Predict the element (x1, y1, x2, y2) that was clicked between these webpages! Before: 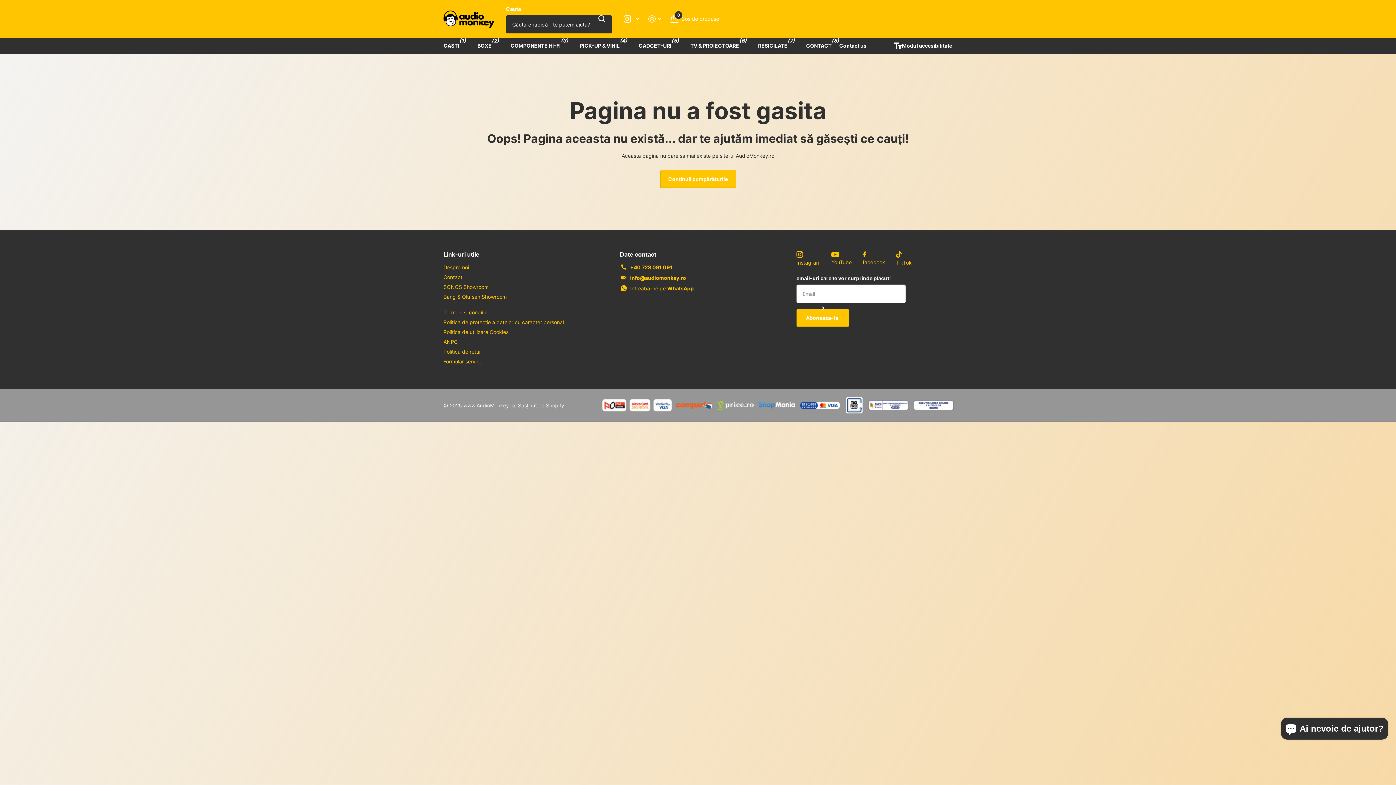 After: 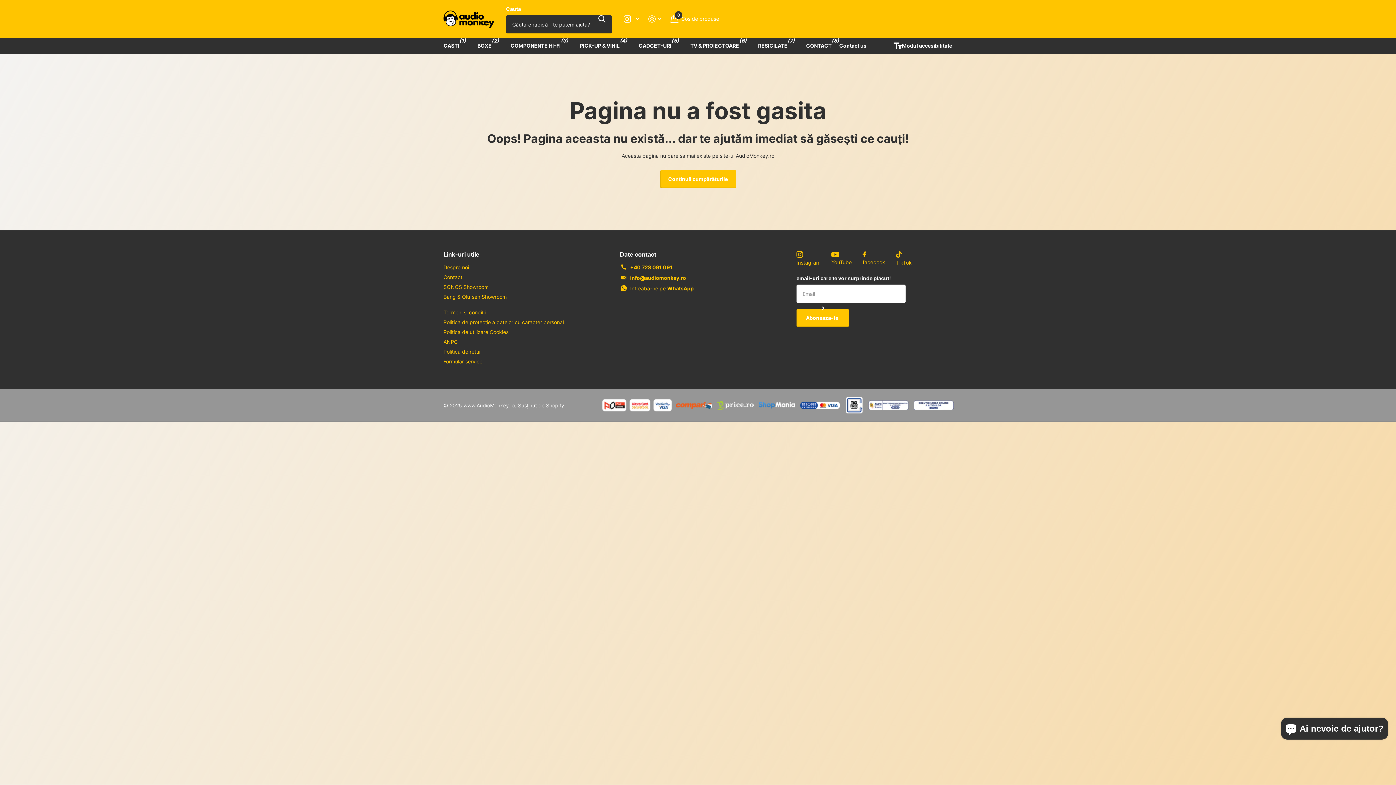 Action: bbox: (600, 399, 673, 412)